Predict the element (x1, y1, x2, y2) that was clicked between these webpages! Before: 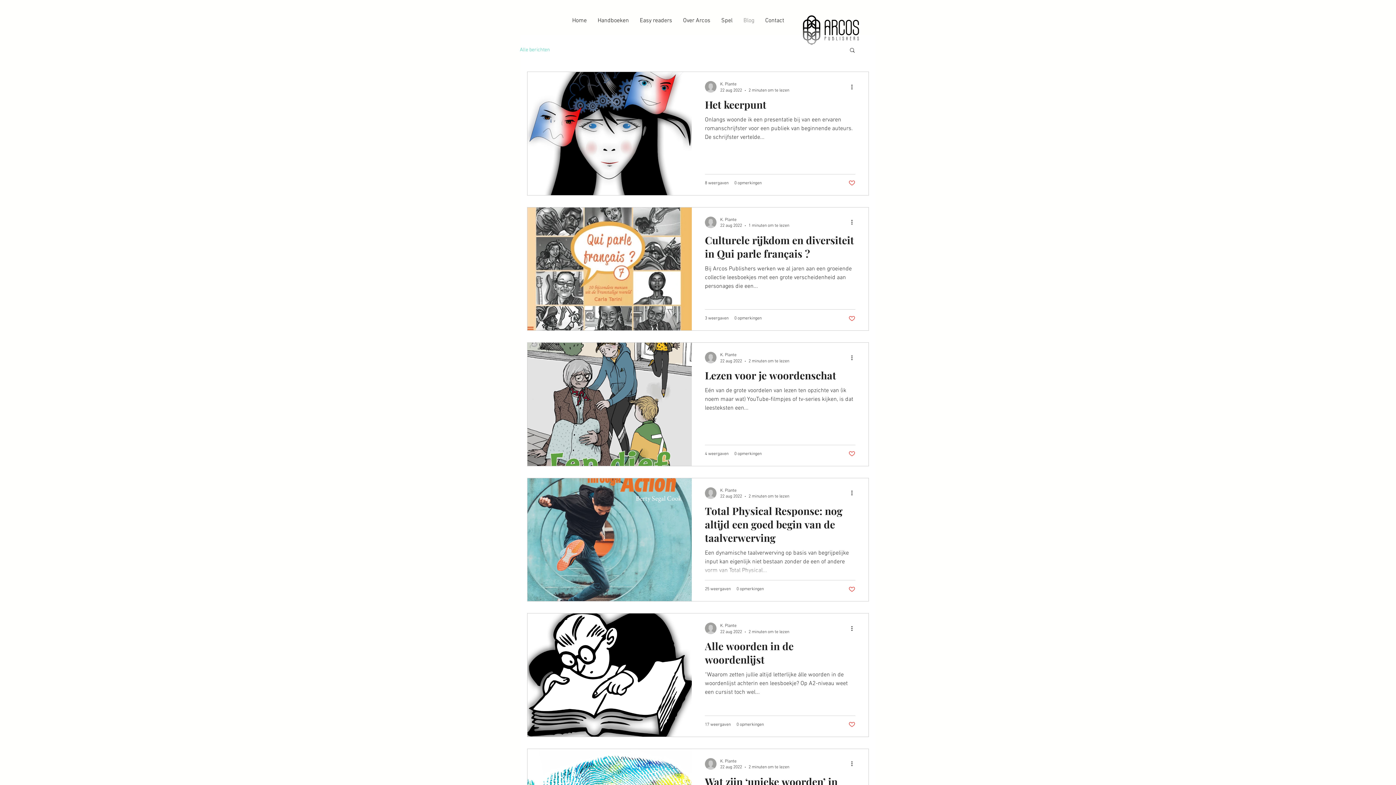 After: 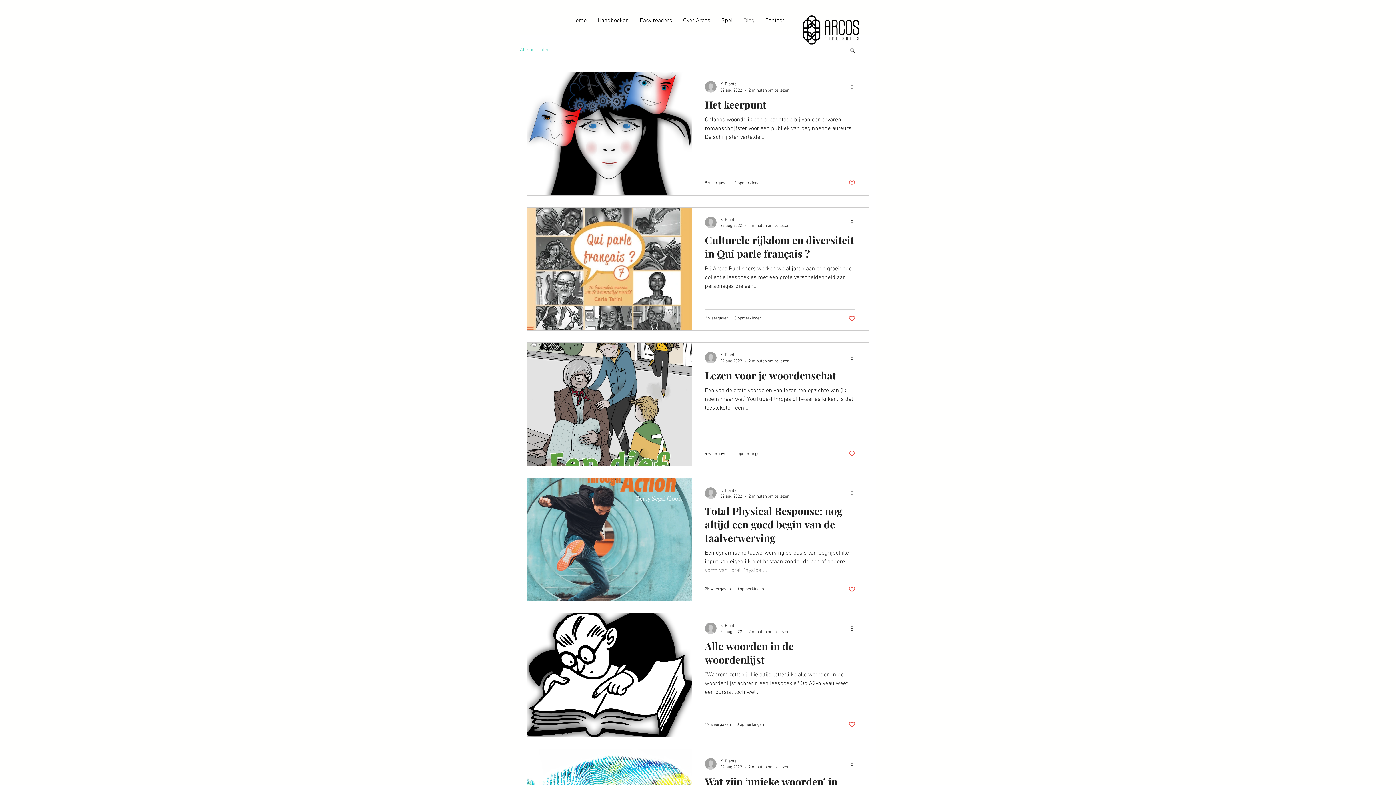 Action: bbox: (848, 315, 855, 322) label: Like post